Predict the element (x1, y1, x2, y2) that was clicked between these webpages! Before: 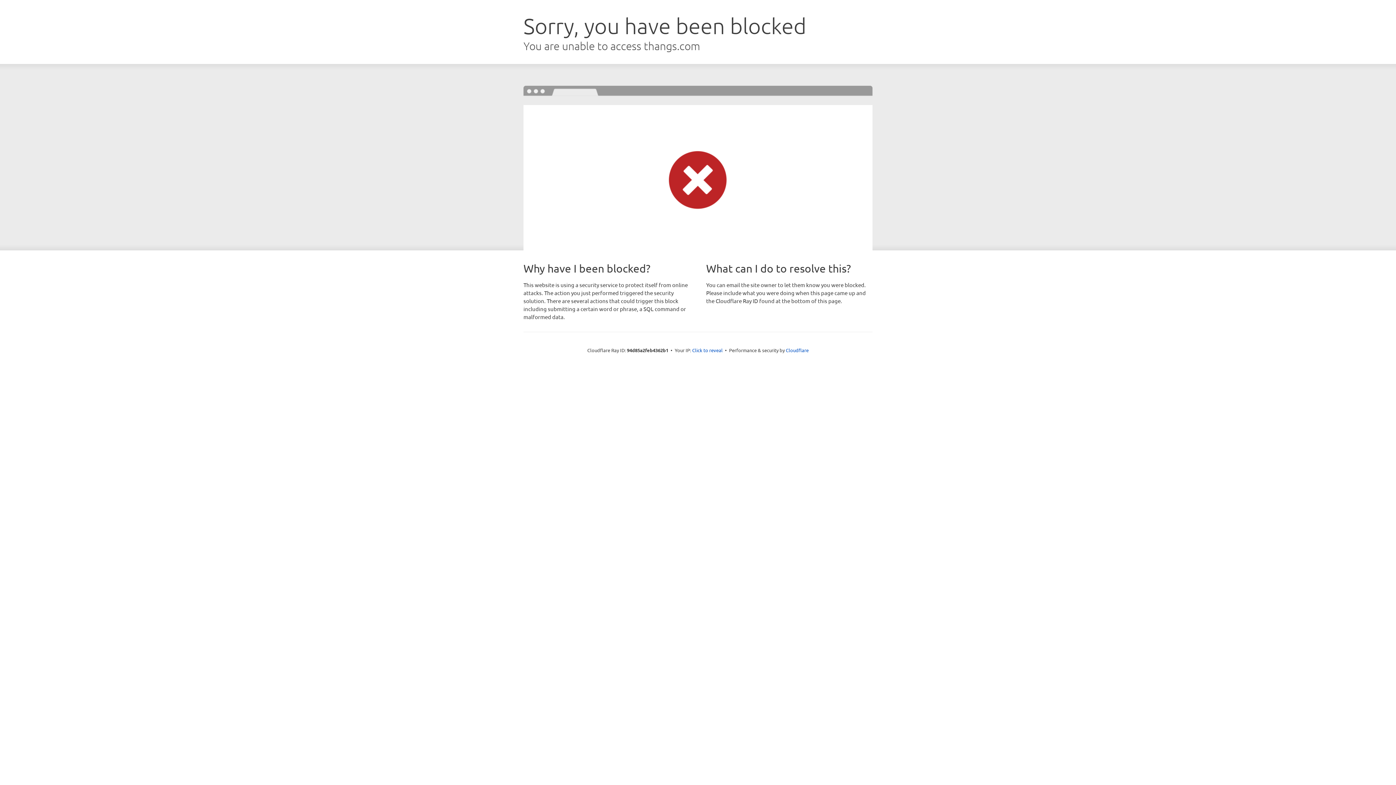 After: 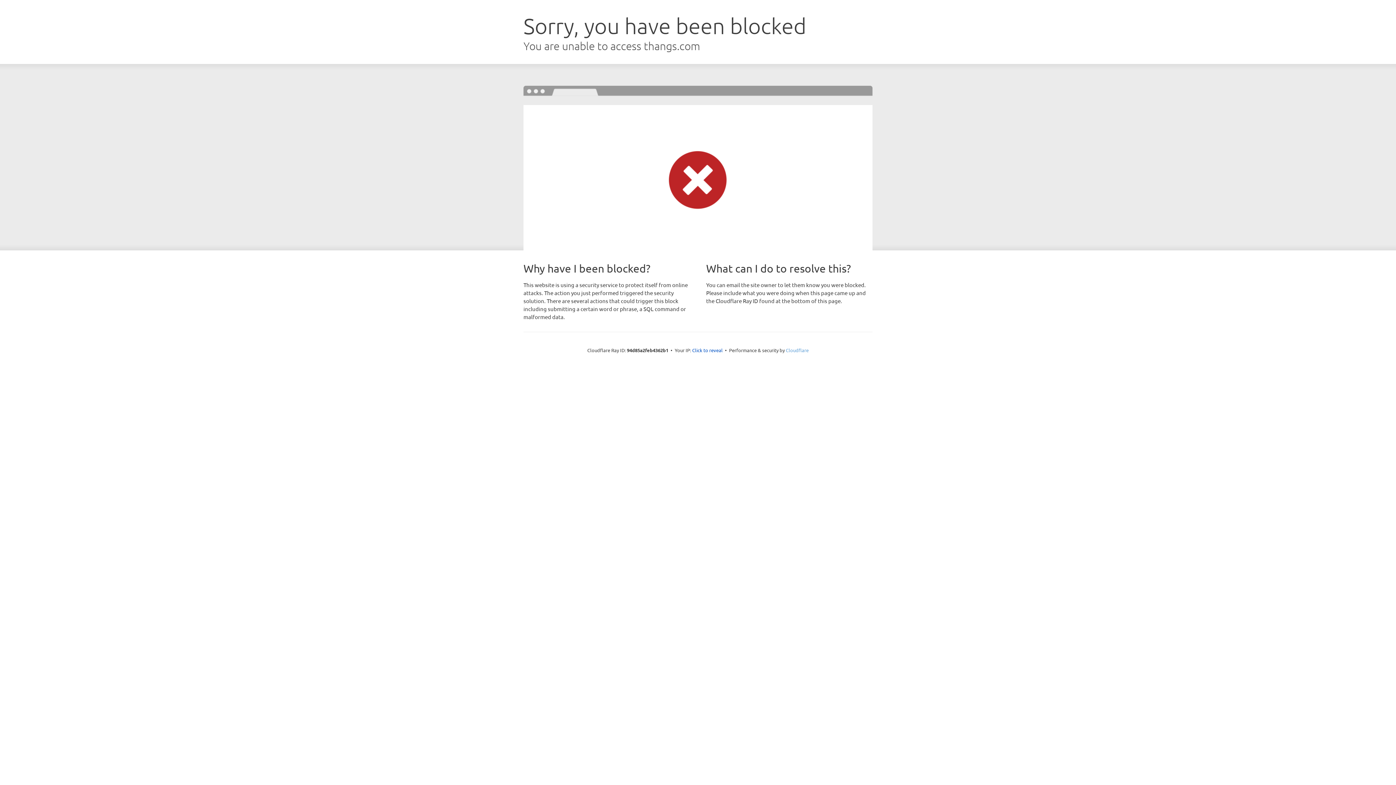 Action: bbox: (786, 347, 808, 353) label: Cloudflare